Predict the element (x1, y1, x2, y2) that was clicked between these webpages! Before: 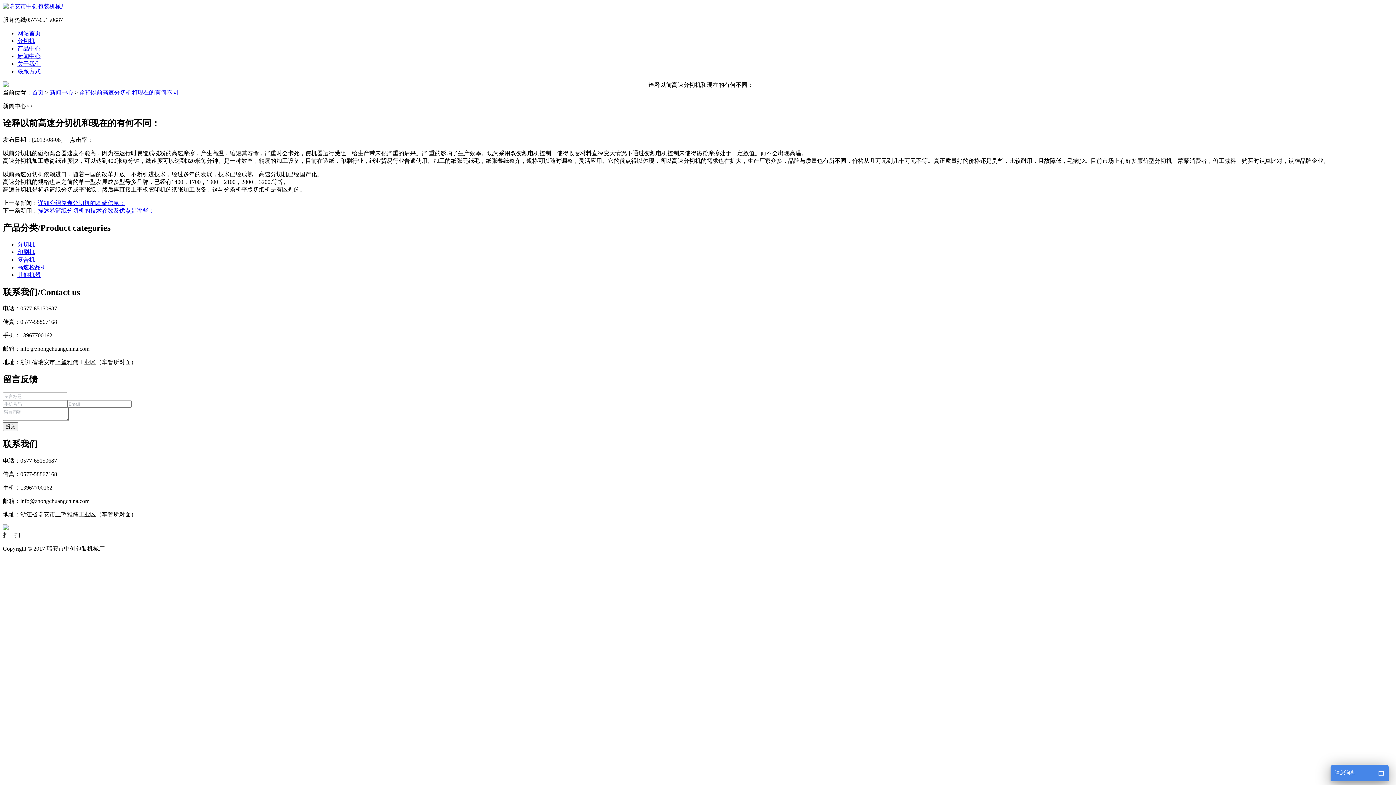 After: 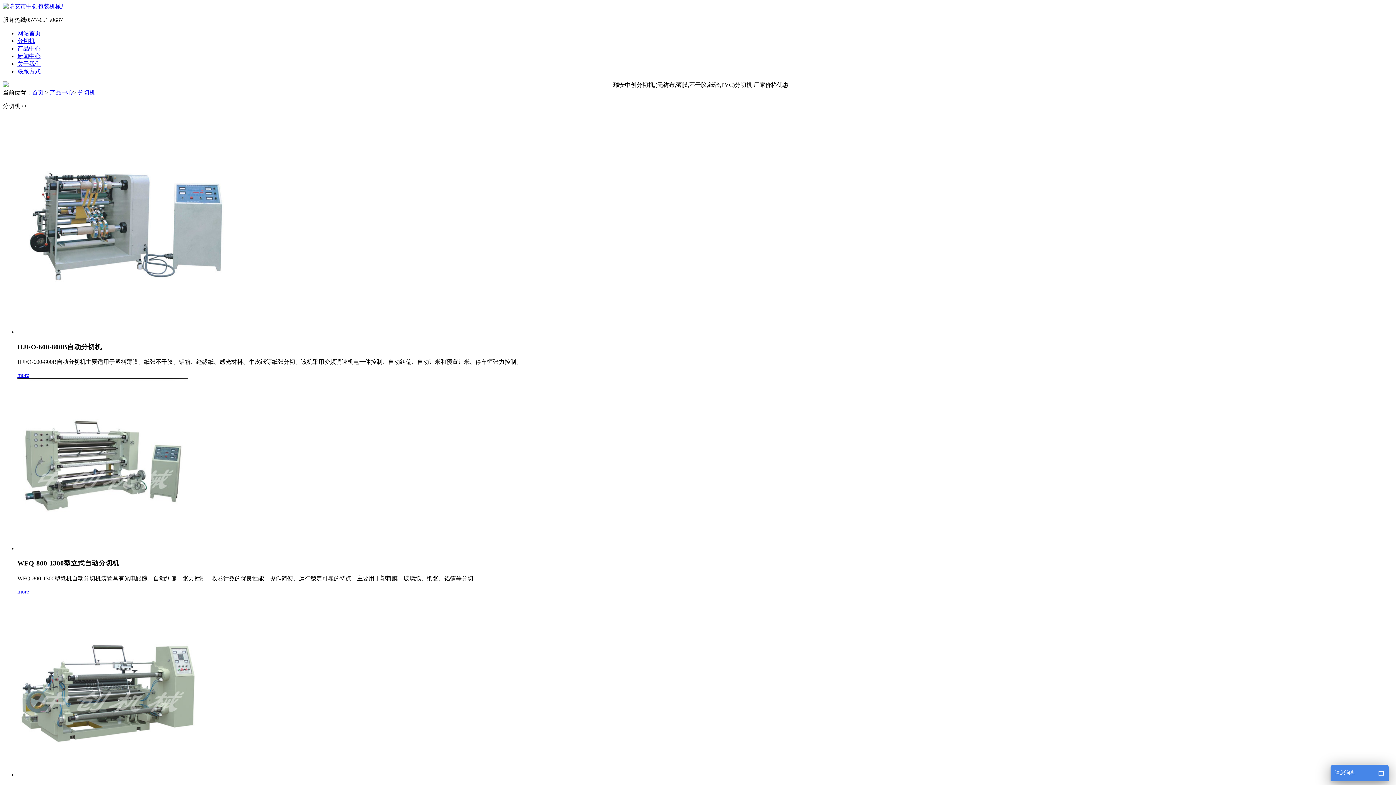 Action: bbox: (17, 37, 34, 44) label: 分切机